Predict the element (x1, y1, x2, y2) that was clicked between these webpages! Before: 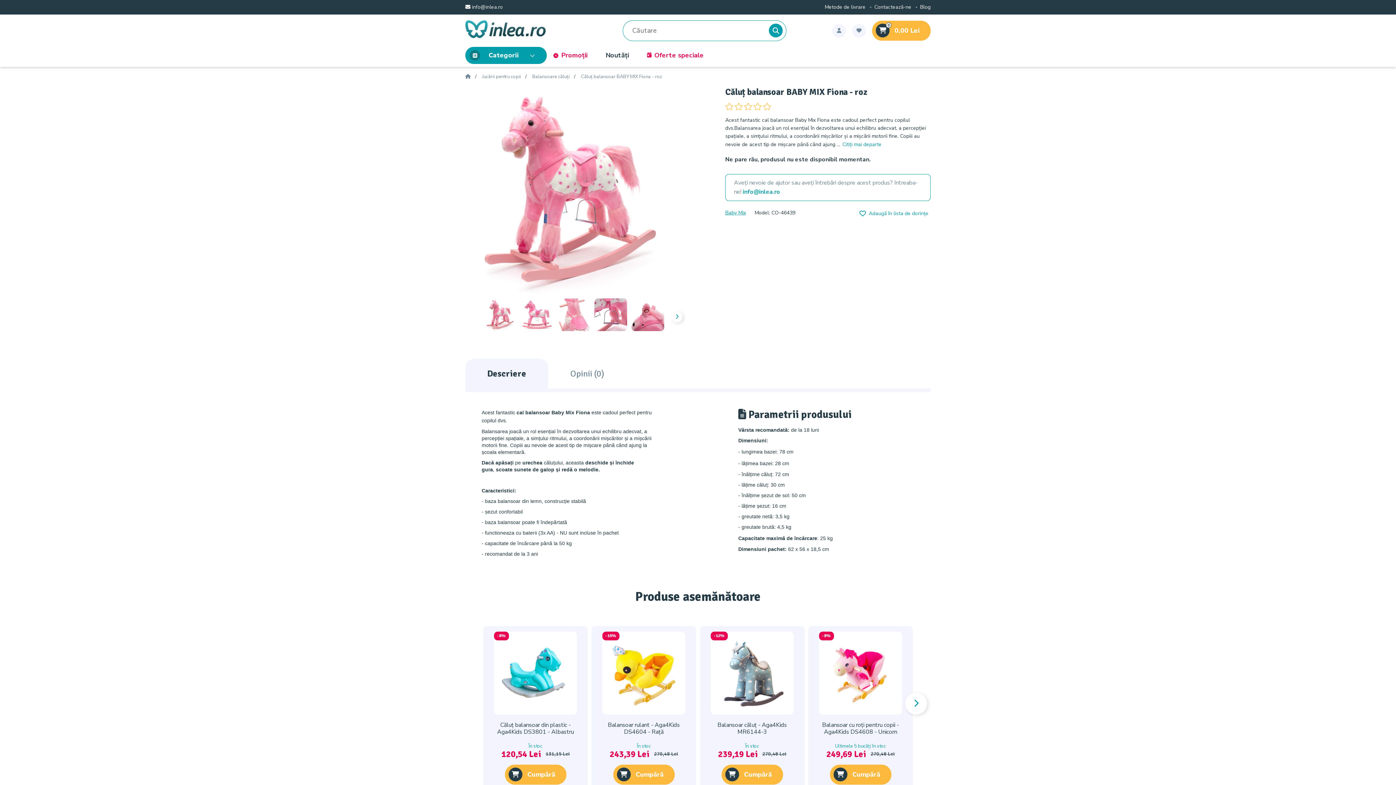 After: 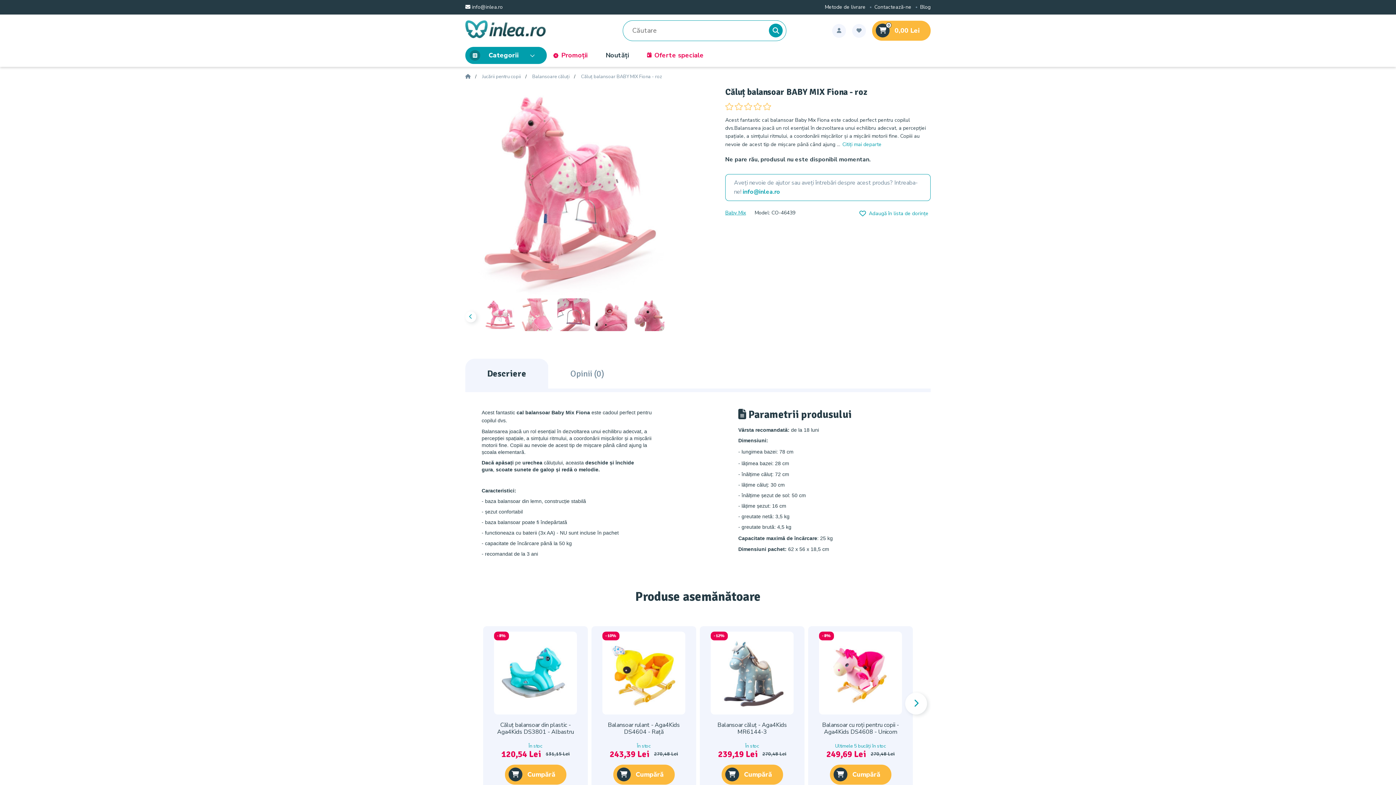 Action: label: Next slide bbox: (671, 311, 682, 322)